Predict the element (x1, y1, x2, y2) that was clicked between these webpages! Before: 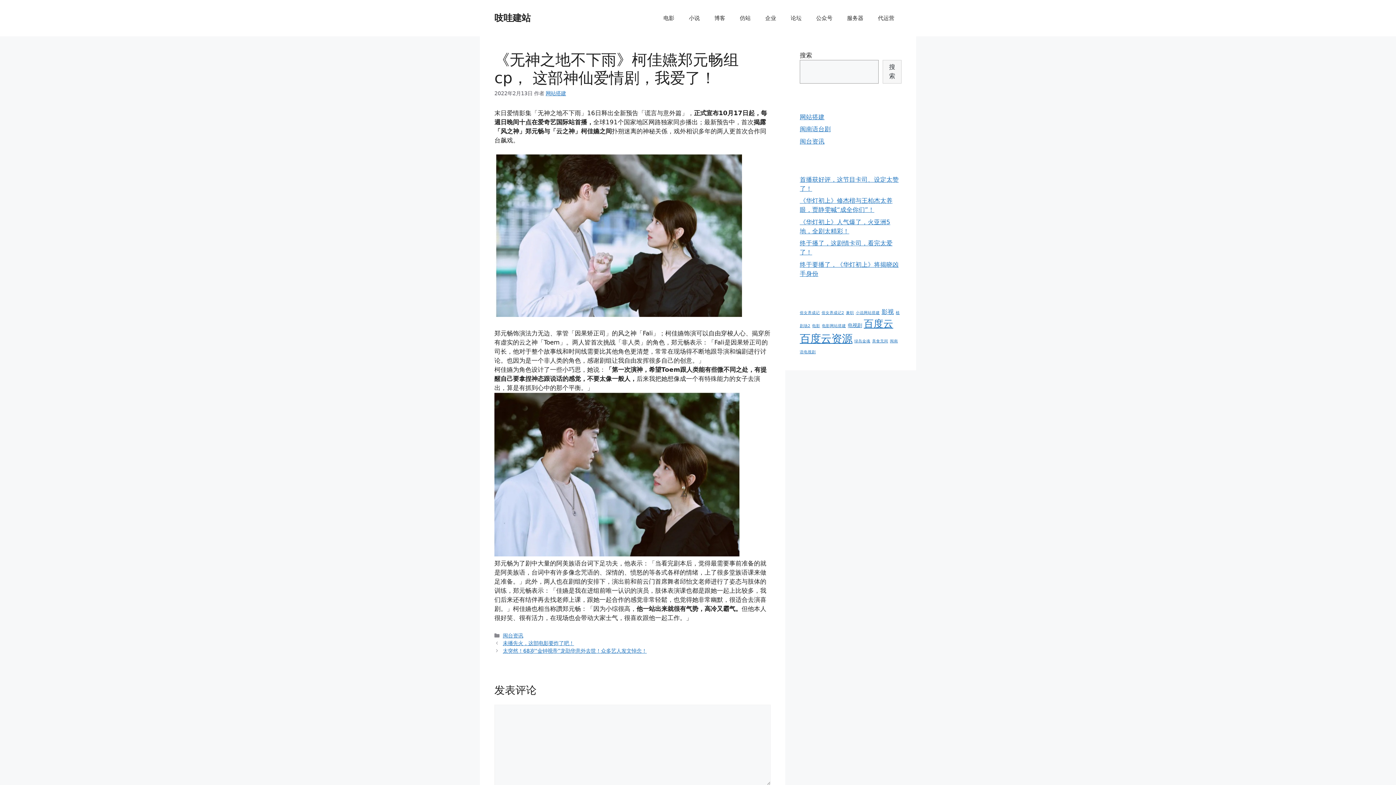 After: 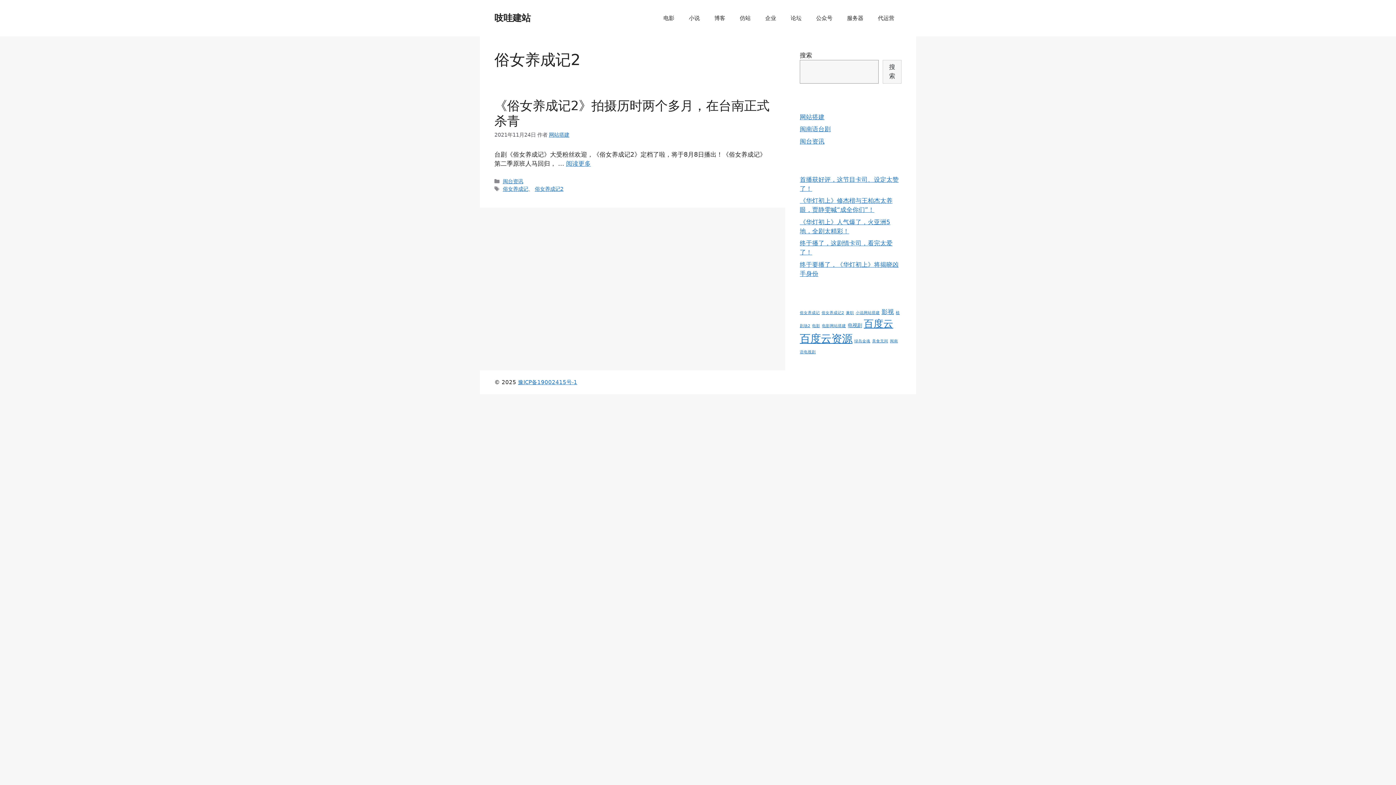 Action: label: 俗女养成记2 (1个项目) bbox: (821, 310, 844, 315)